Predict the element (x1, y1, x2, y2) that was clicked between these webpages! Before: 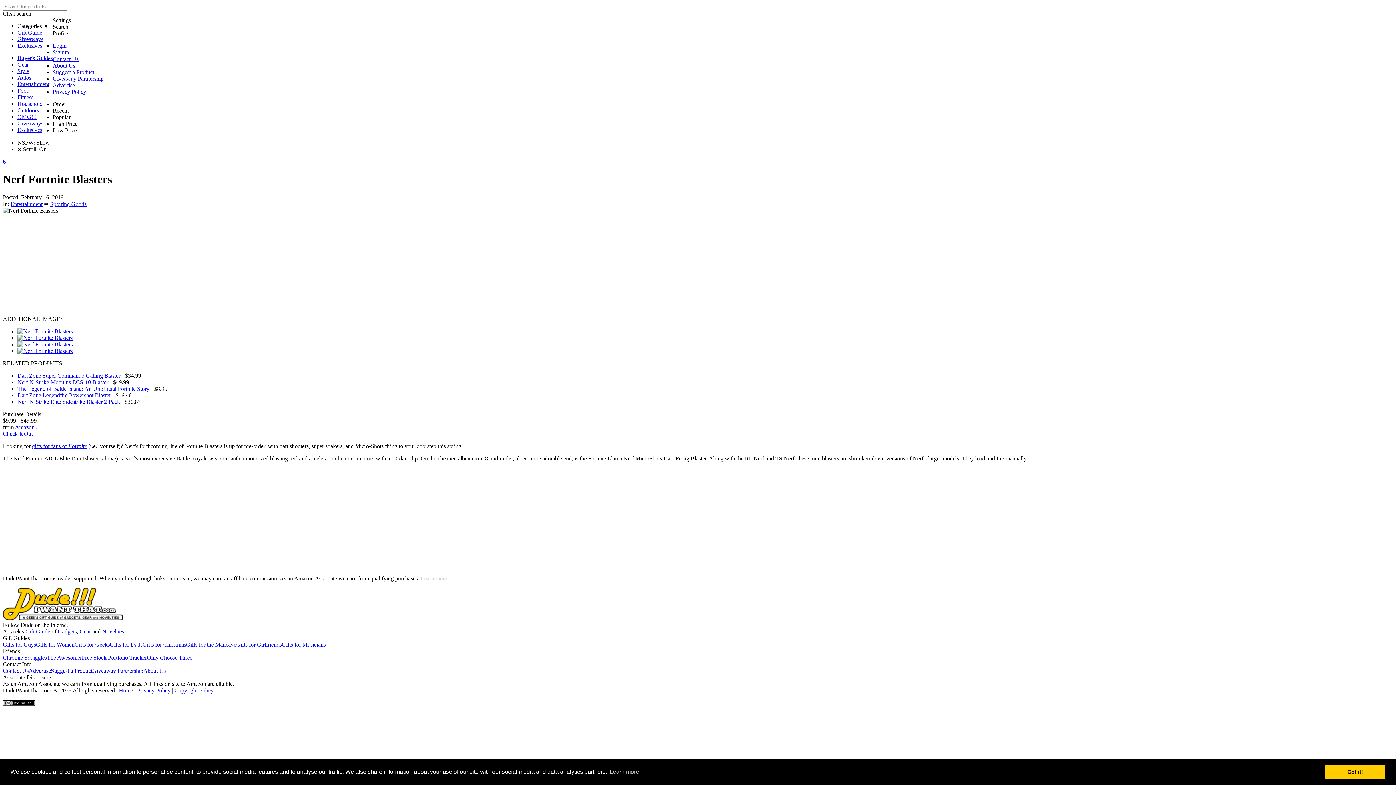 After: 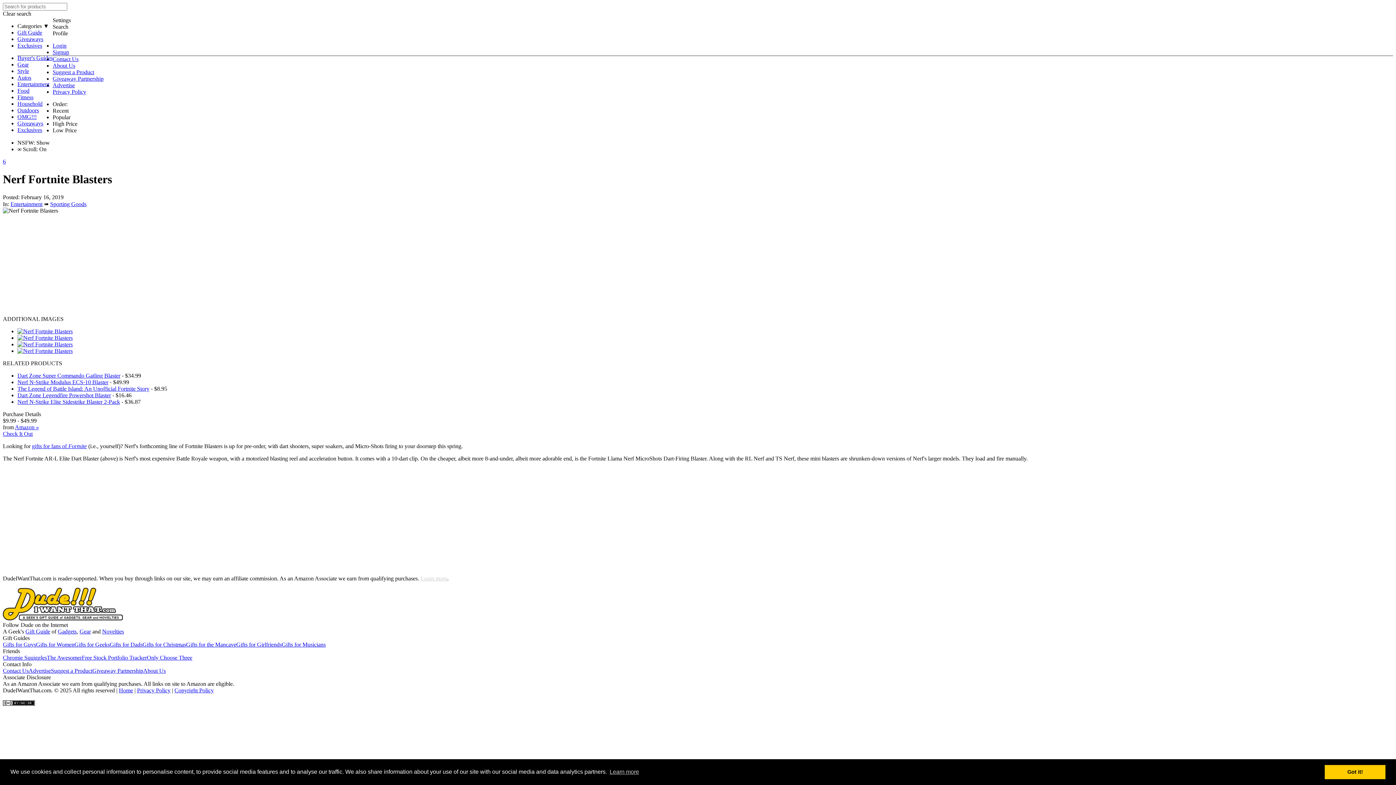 Action: bbox: (52, 120, 77, 126) label: High Price